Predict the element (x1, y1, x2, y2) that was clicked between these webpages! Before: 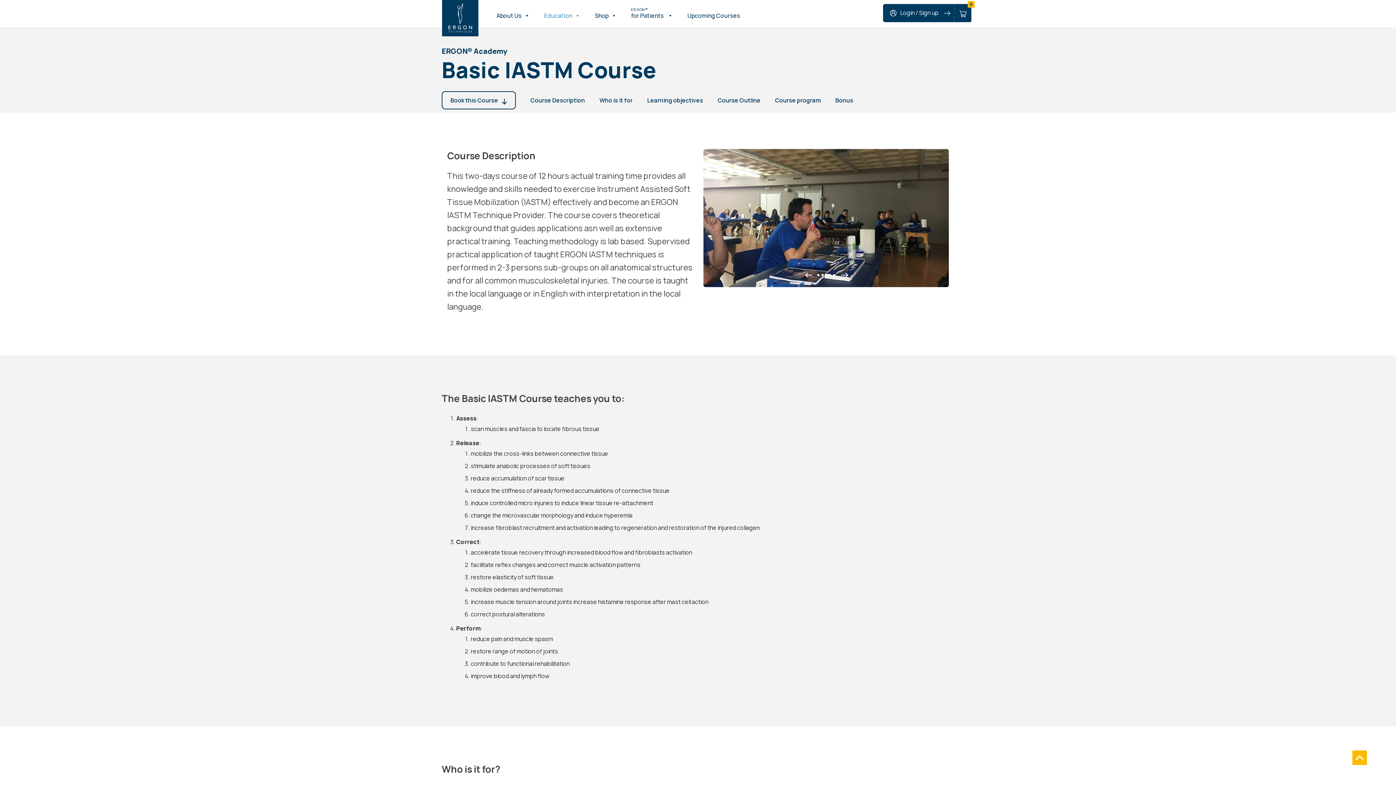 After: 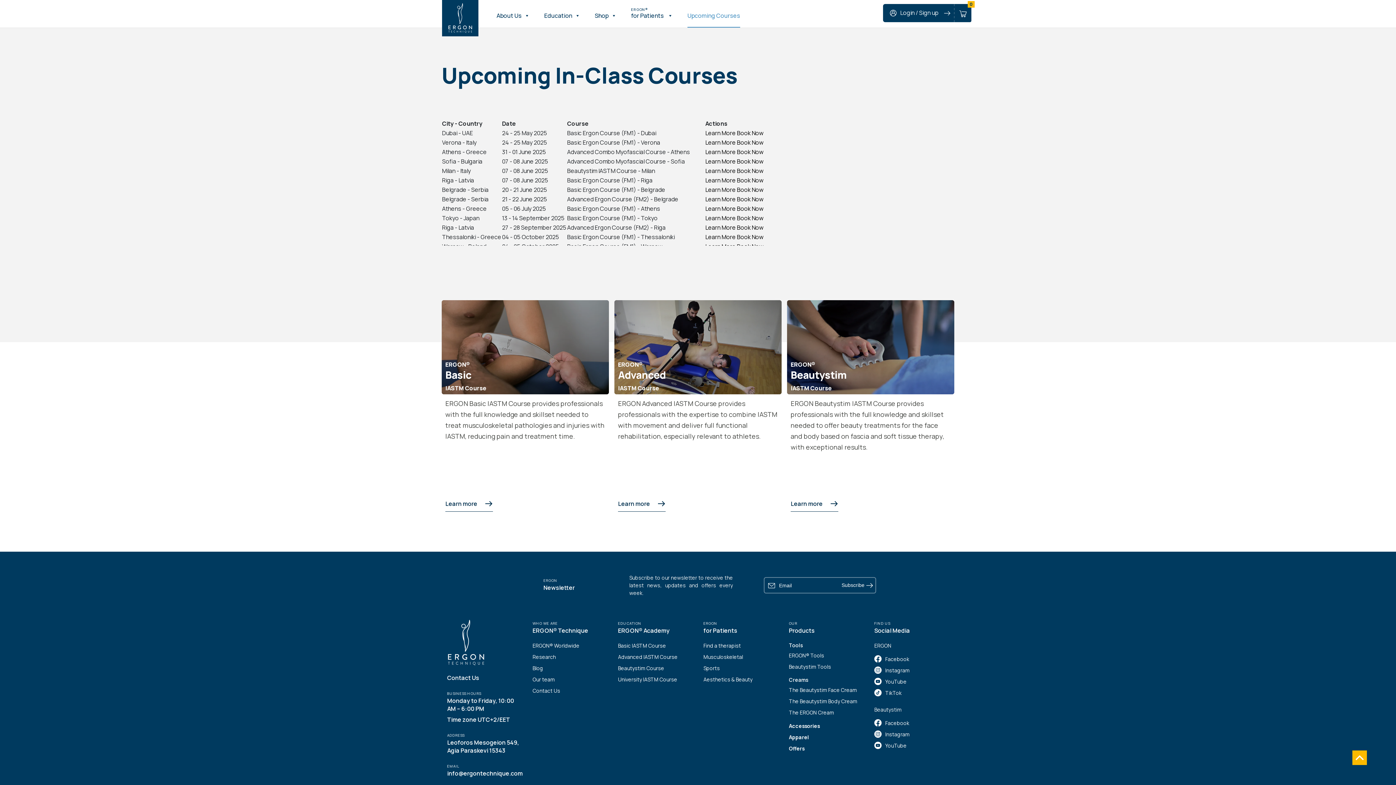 Action: label: Upcoming Courses bbox: (680, 8, 747, 22)